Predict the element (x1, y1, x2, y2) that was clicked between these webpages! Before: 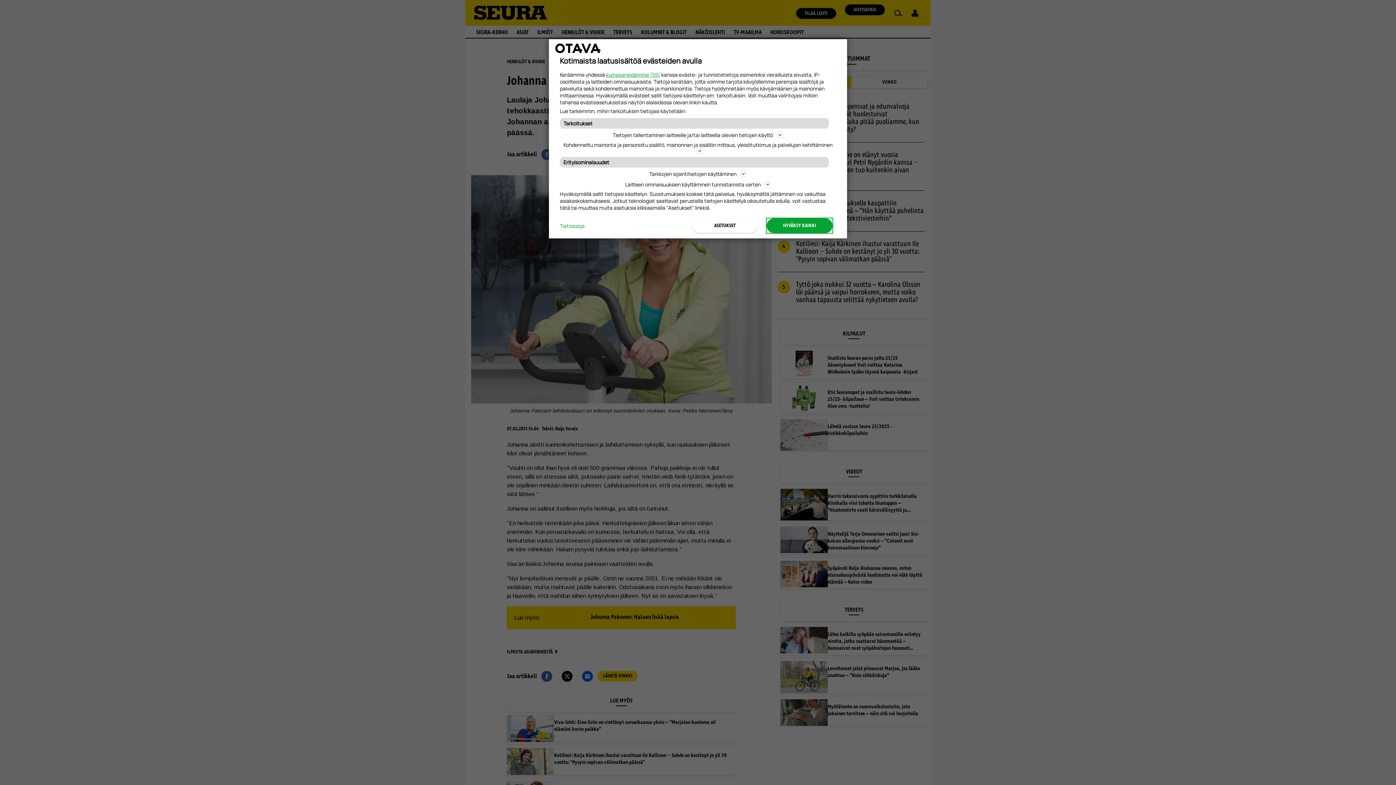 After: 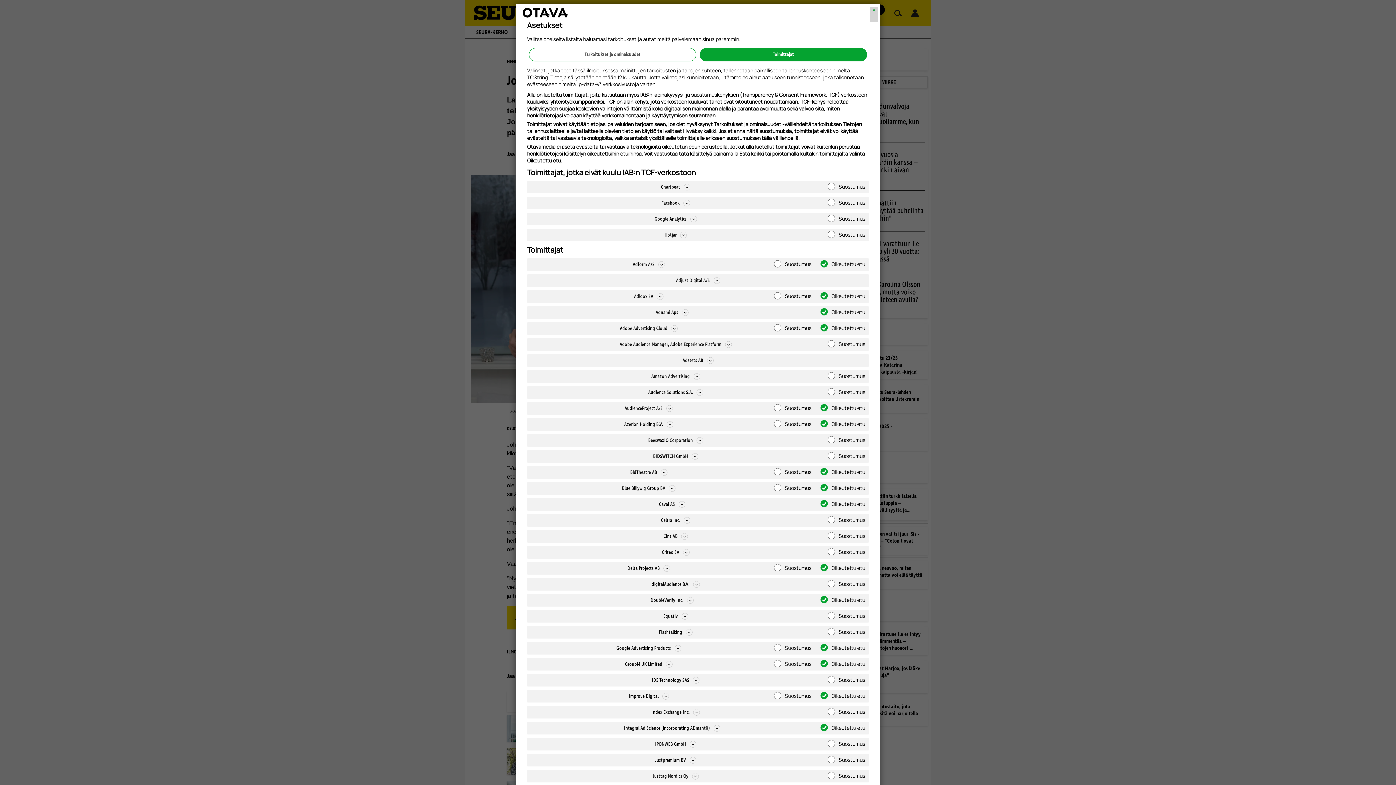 Action: label: kumppaneidemme (55) bbox: (606, 71, 660, 78)